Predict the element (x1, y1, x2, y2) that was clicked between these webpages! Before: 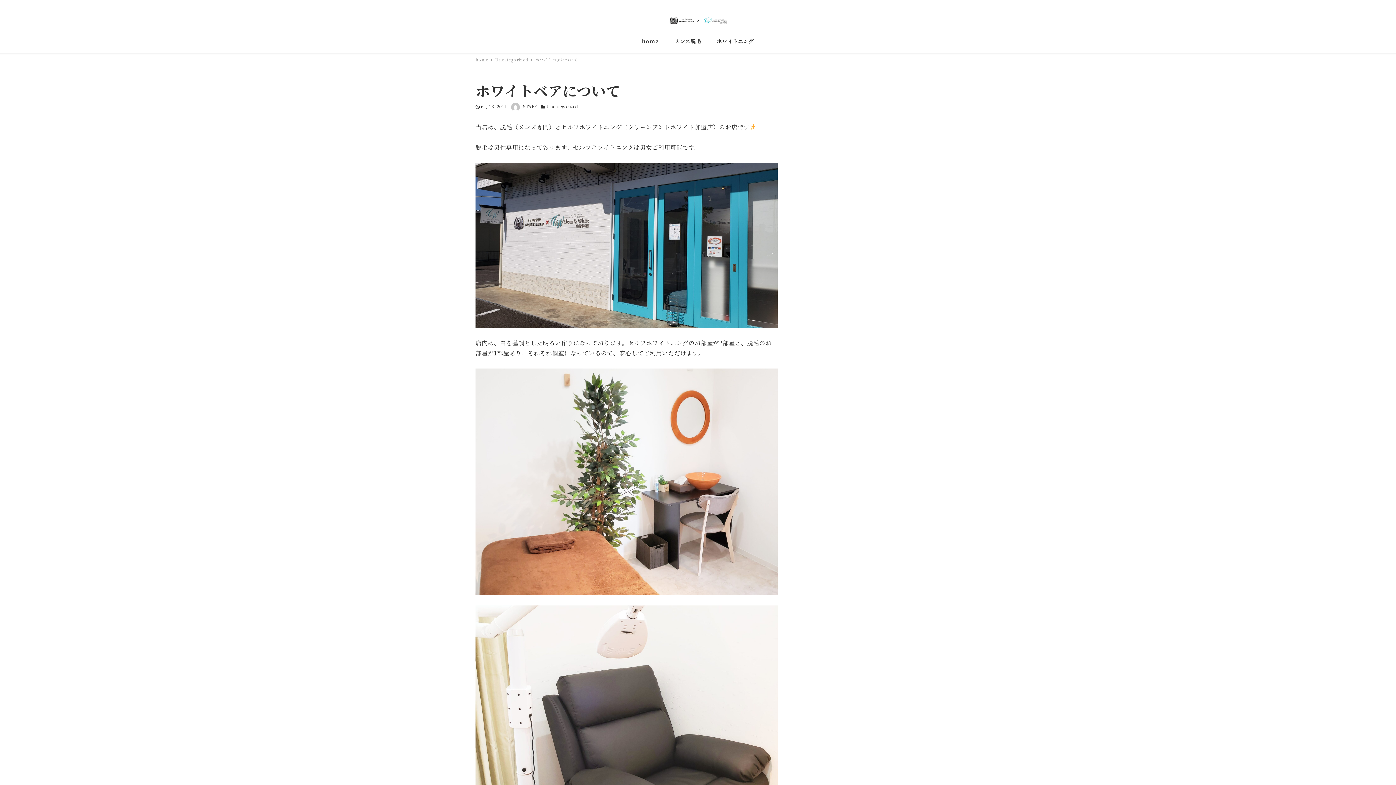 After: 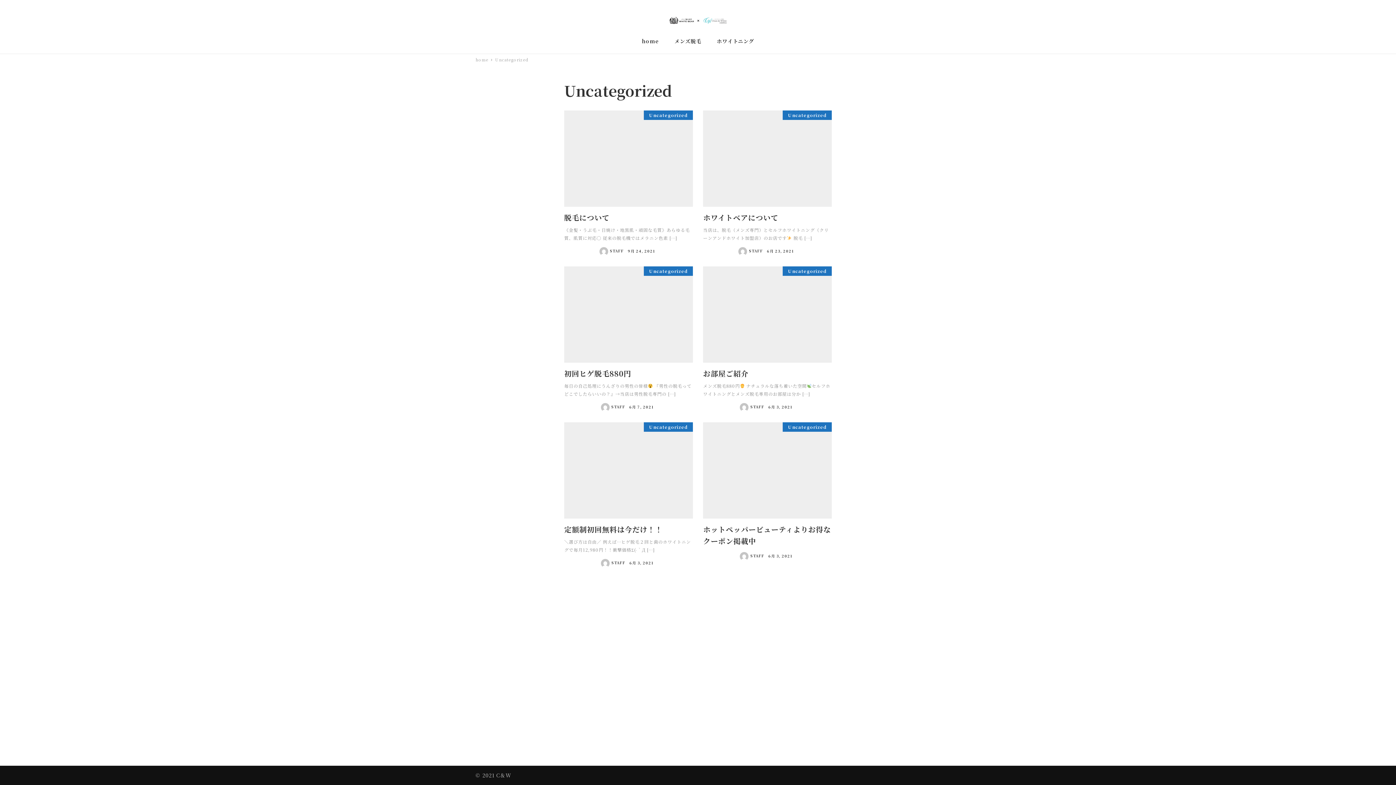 Action: label: Uncategorized bbox: (546, 103, 578, 109)